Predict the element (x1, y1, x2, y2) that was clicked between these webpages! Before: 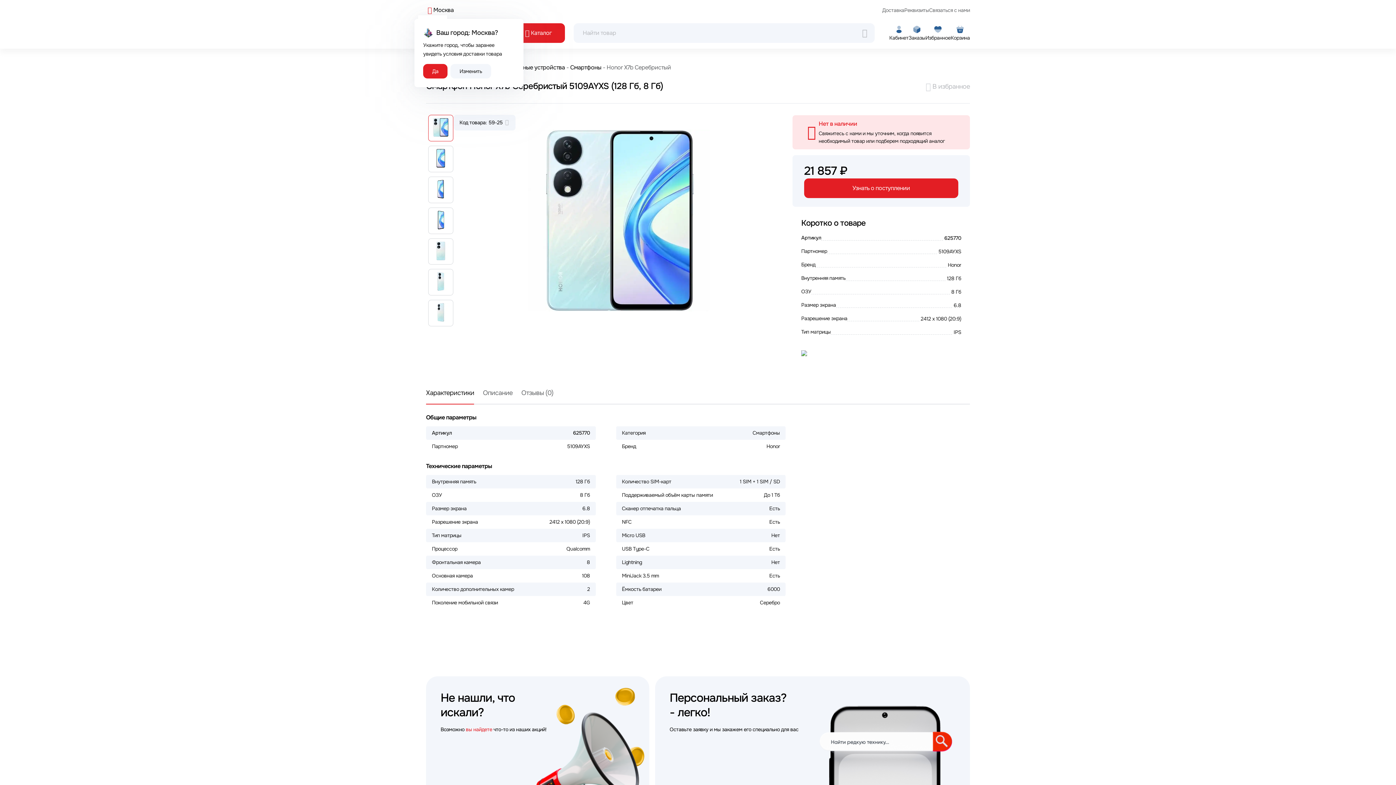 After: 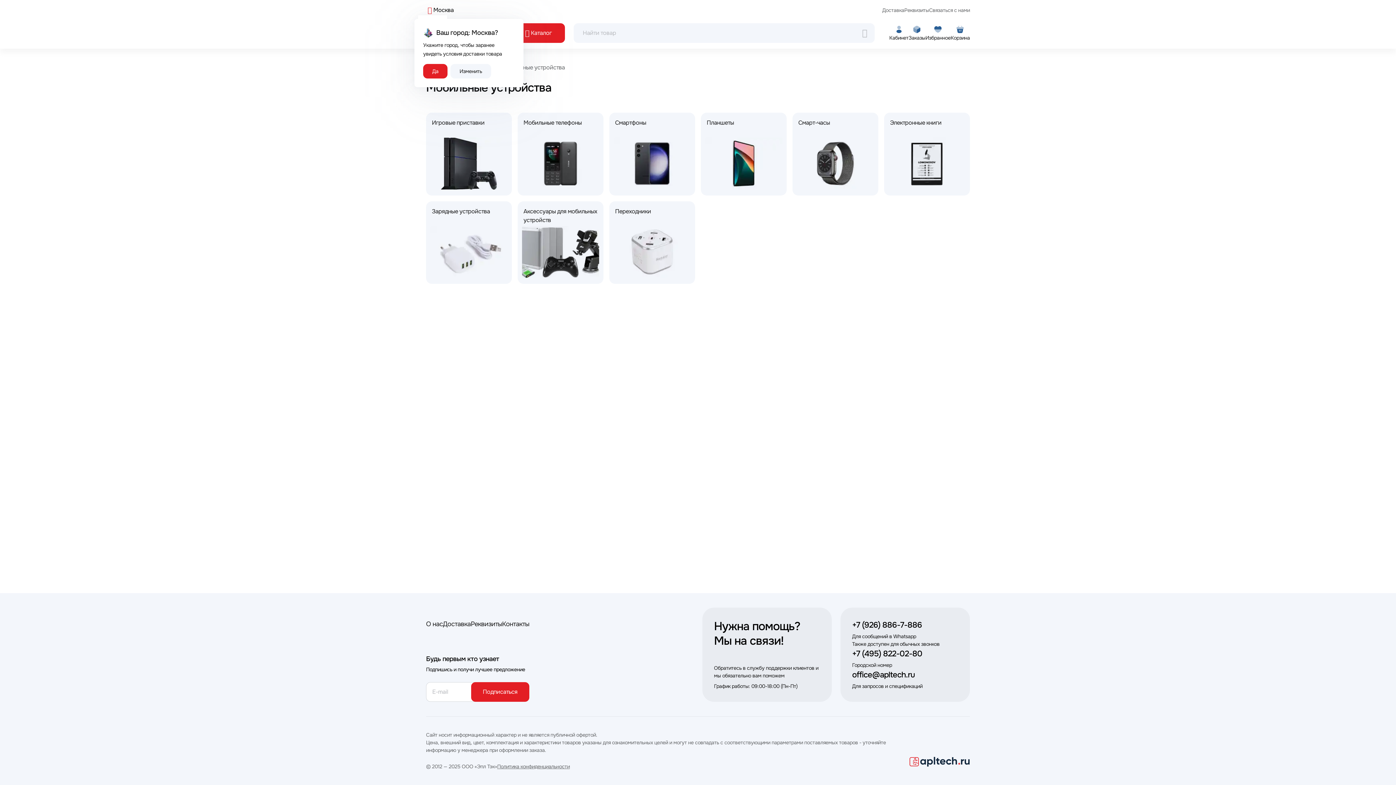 Action: label: Мобильные устройства bbox: (497, 63, 565, 72)